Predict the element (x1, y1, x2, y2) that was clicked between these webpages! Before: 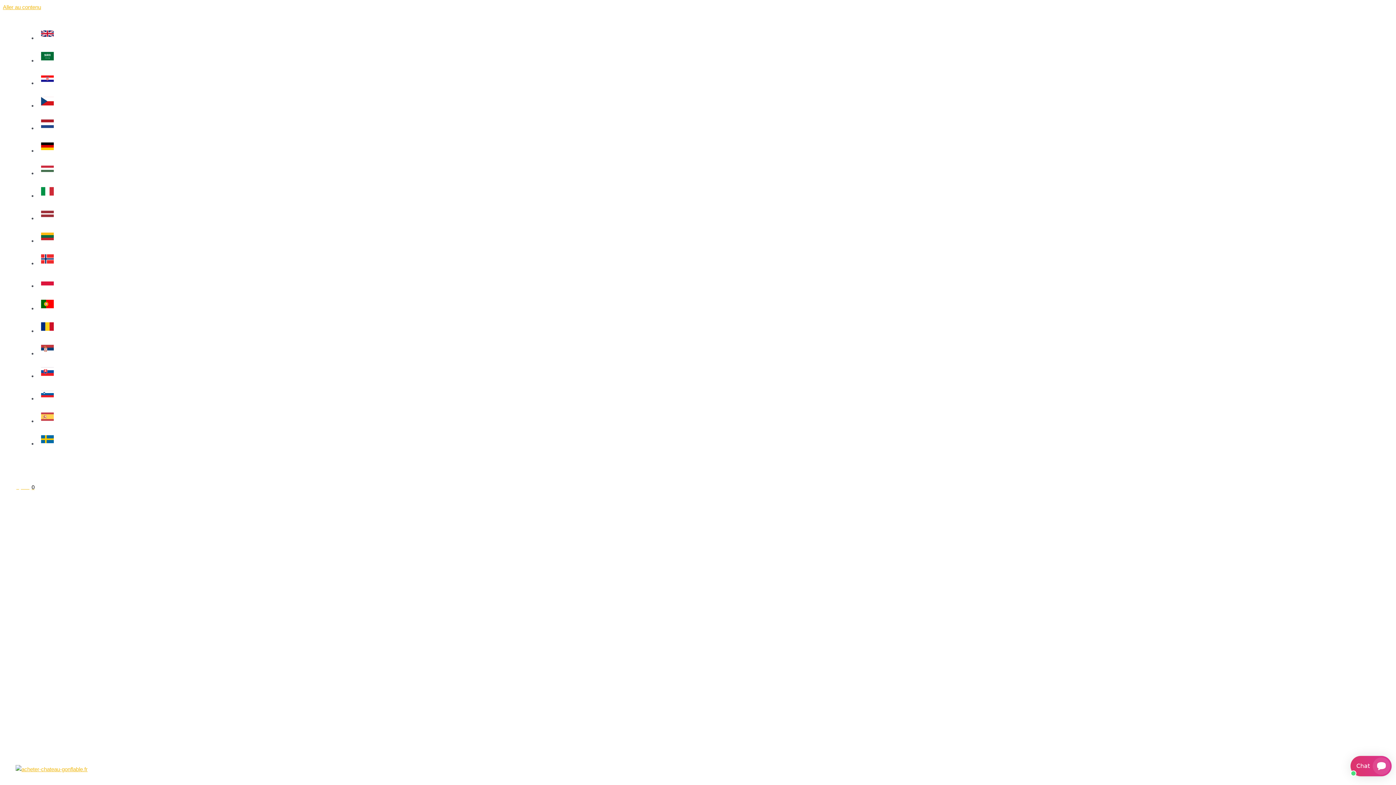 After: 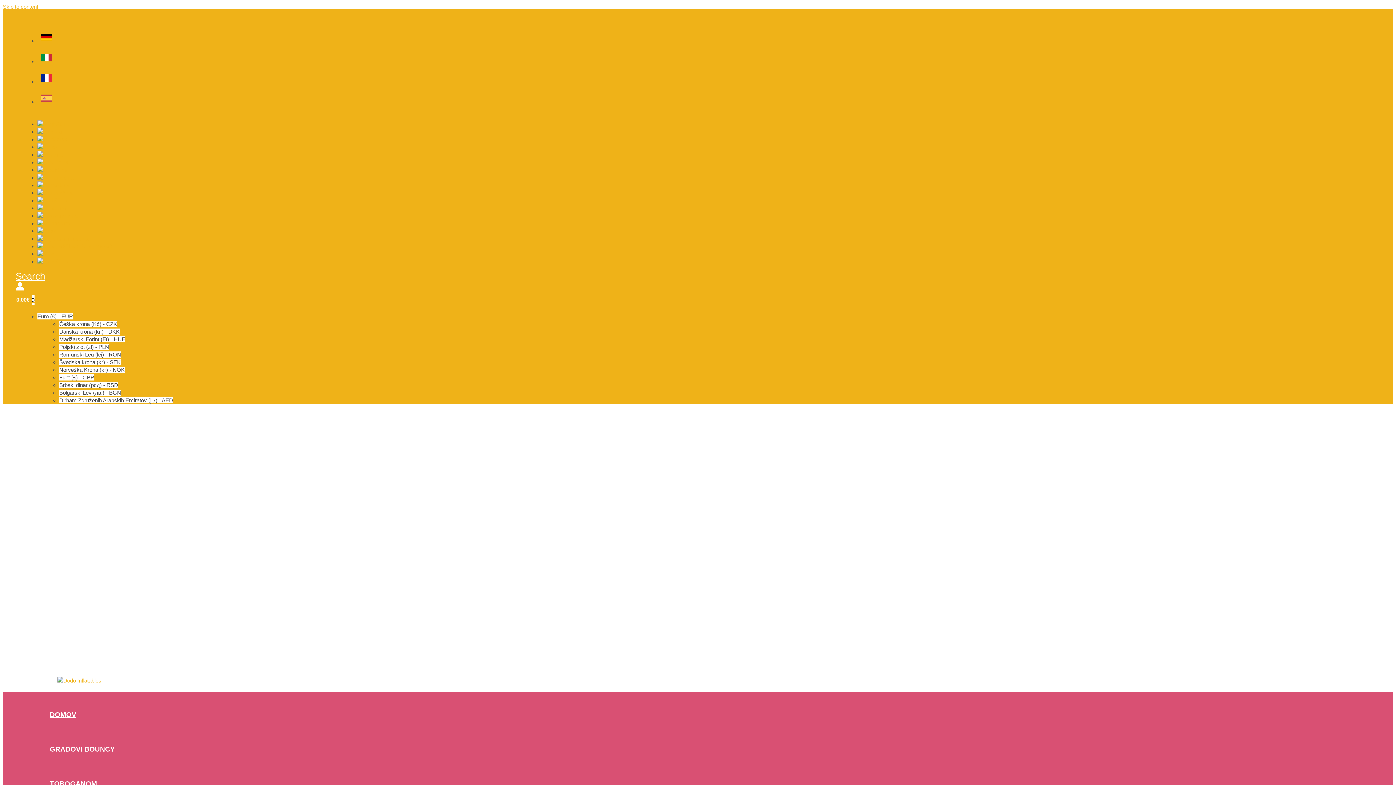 Action: bbox: (41, 395, 55, 401) label: Slovenian